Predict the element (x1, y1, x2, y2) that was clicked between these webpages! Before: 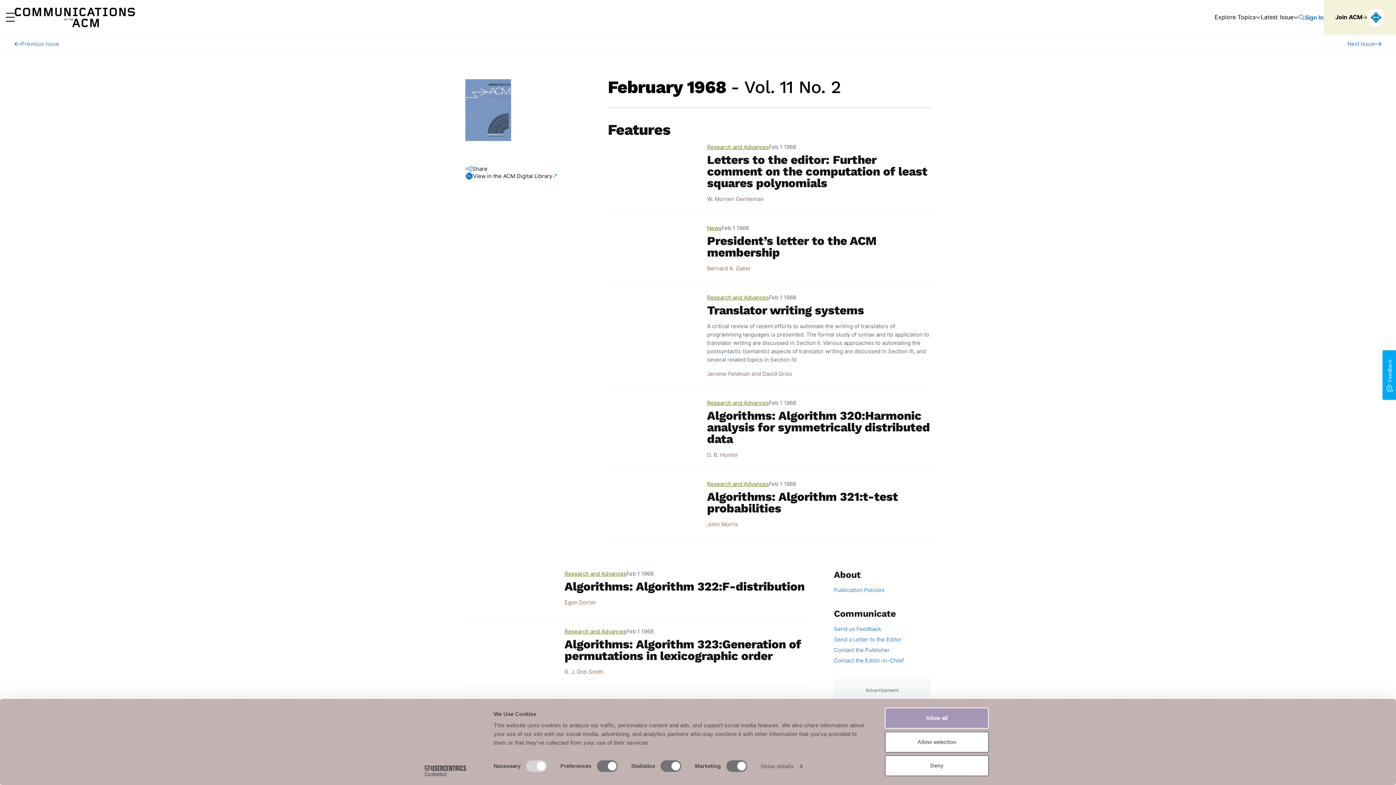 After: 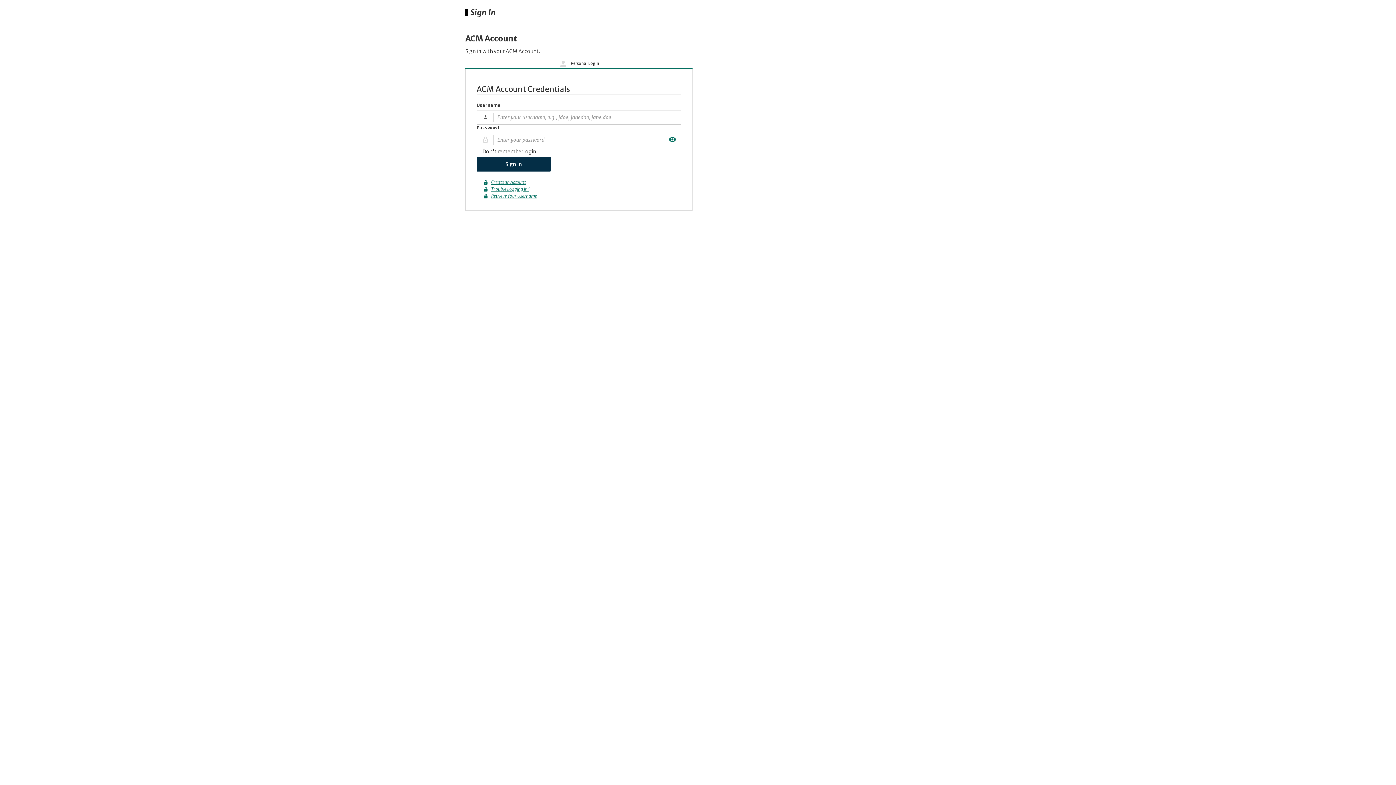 Action: bbox: (1305, 13, 1324, 20) label: Sign In